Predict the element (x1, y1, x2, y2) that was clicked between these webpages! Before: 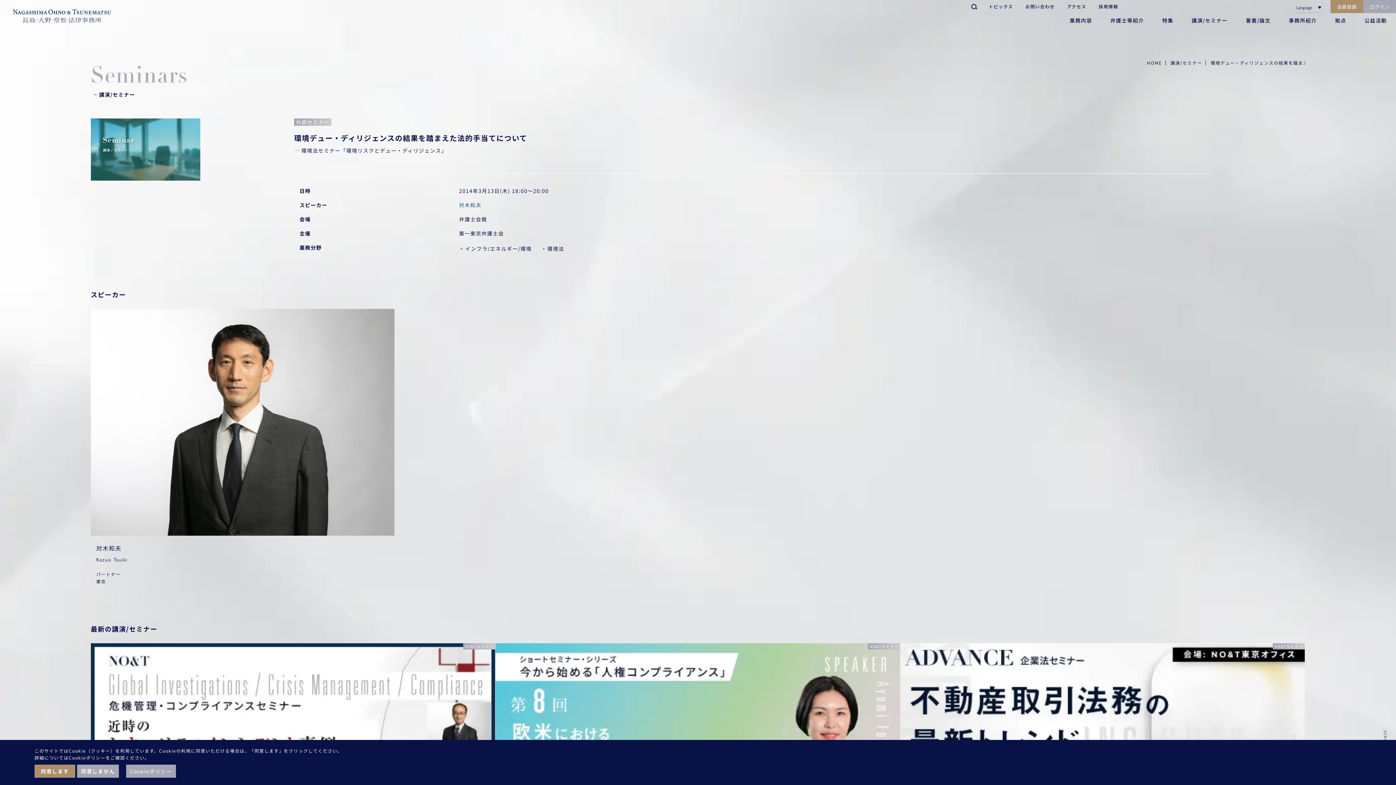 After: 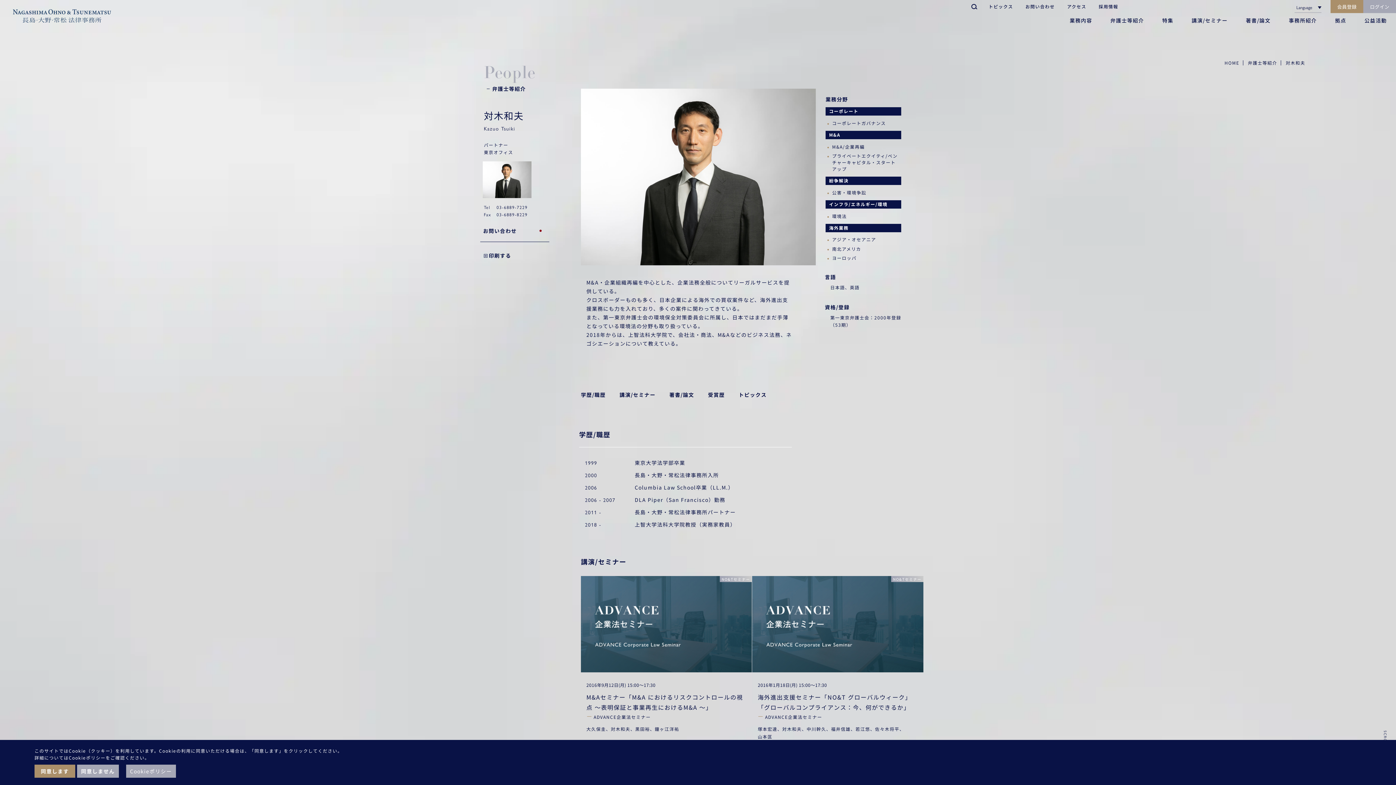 Action: bbox: (459, 201, 481, 208) label: 対木和夫